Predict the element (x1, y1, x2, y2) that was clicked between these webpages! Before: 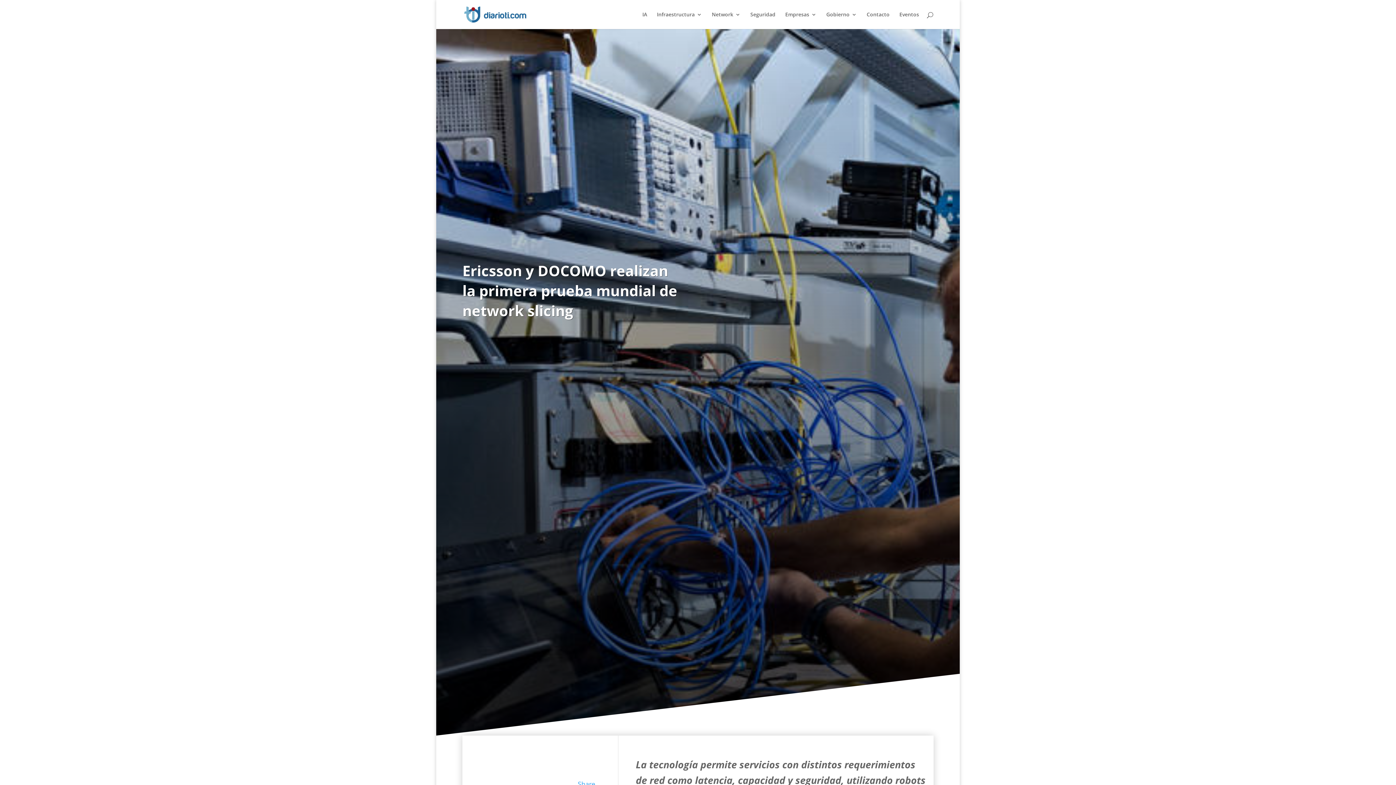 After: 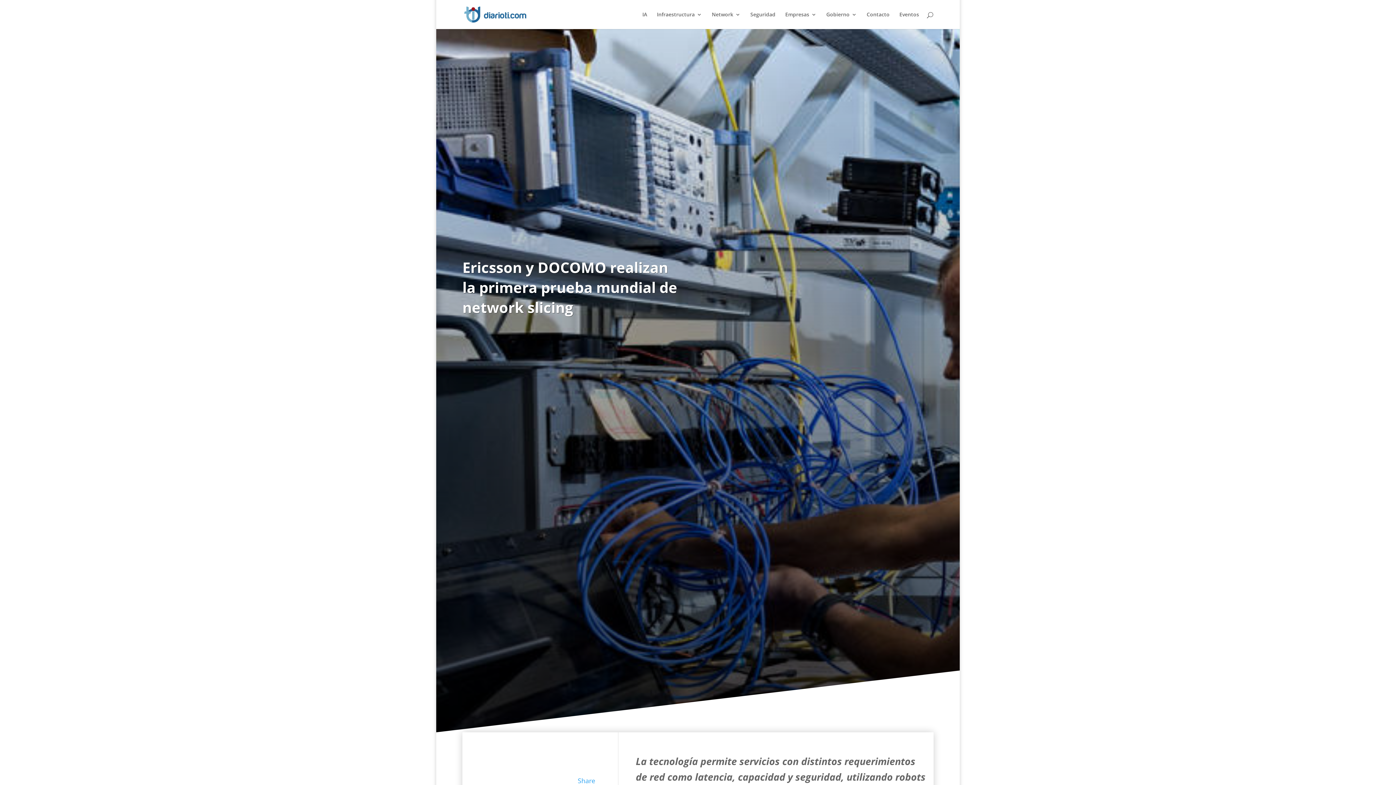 Action: bbox: (577, 780, 595, 788) label: Share